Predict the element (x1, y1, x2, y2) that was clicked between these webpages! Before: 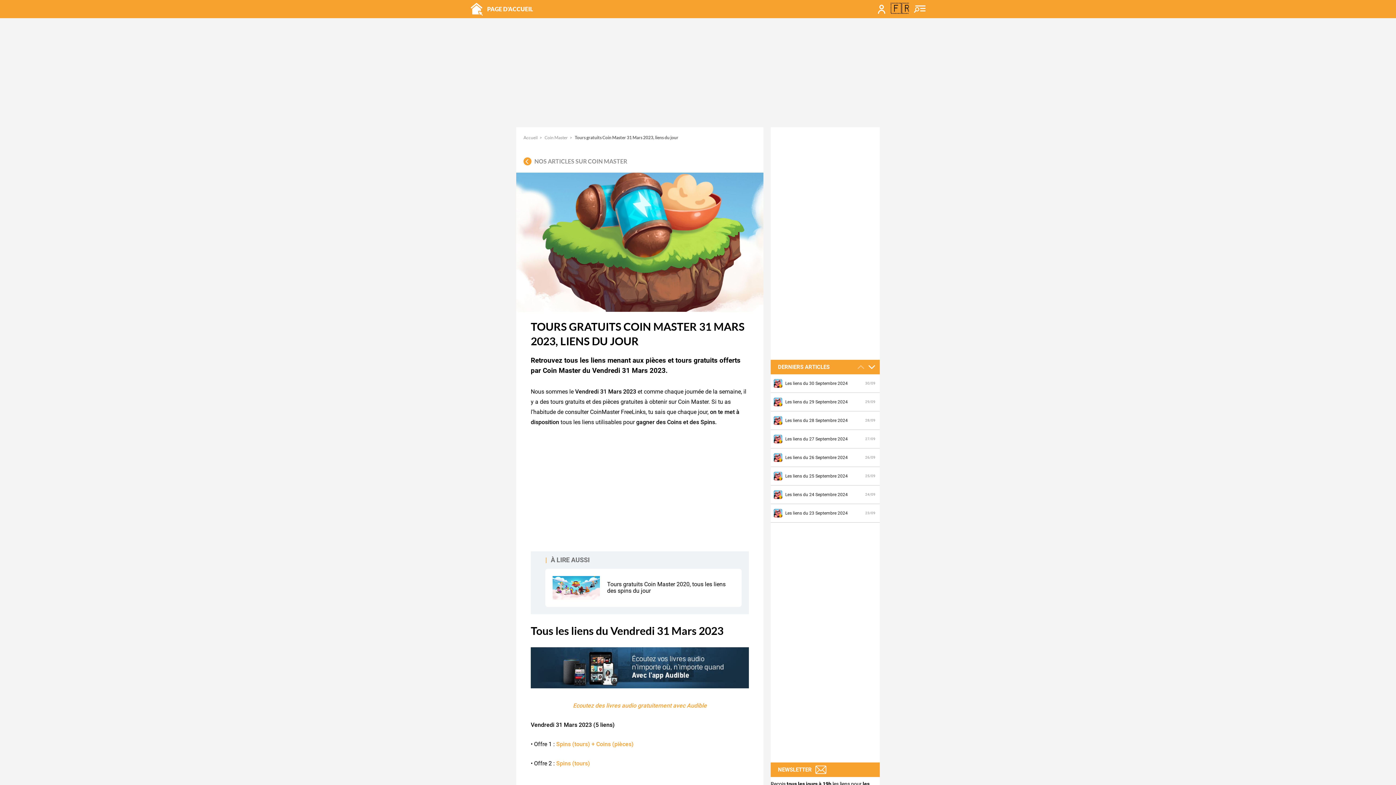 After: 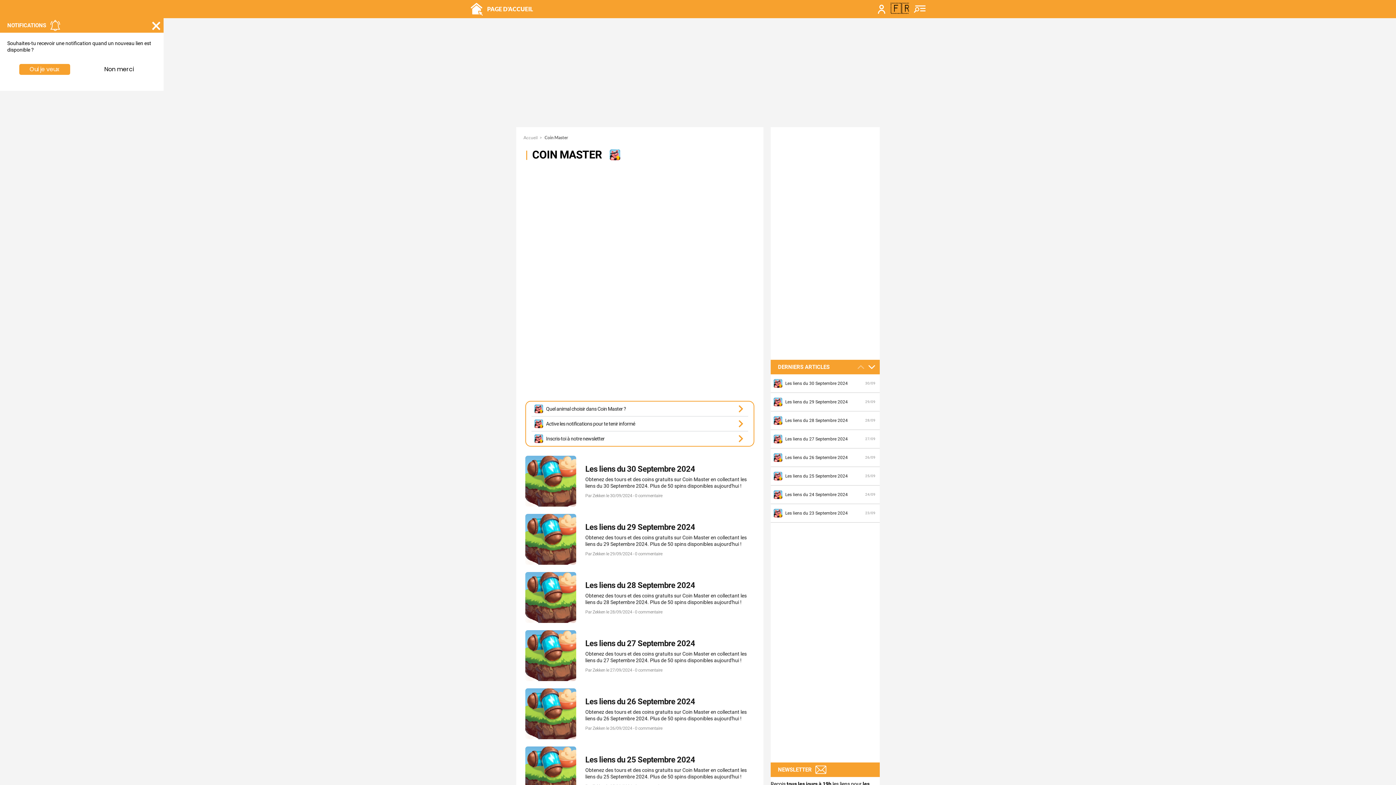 Action: label: Coin Master bbox: (544, 134, 574, 140)